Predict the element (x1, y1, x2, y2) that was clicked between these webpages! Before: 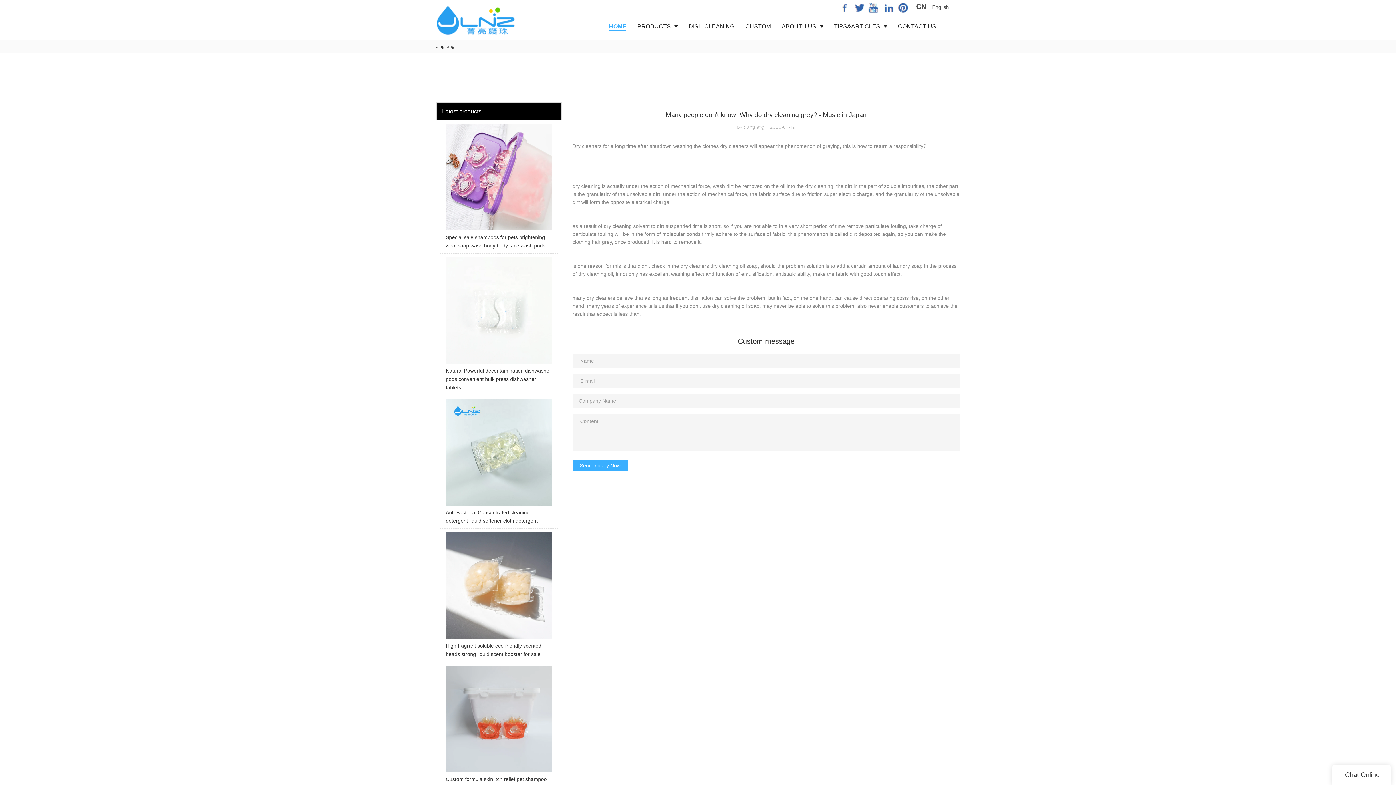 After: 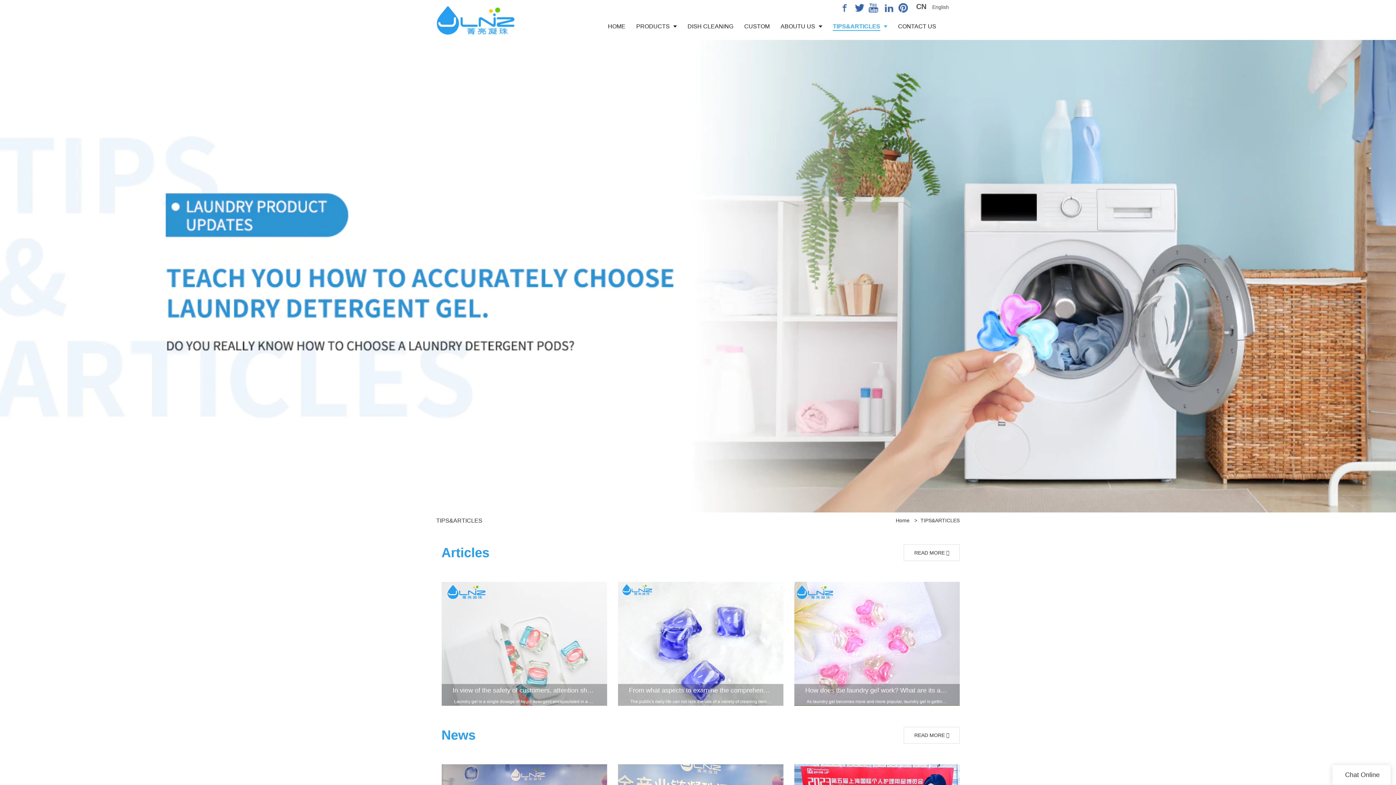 Action: bbox: (828, 13, 892, 40) label: TIPS&ARTICLES